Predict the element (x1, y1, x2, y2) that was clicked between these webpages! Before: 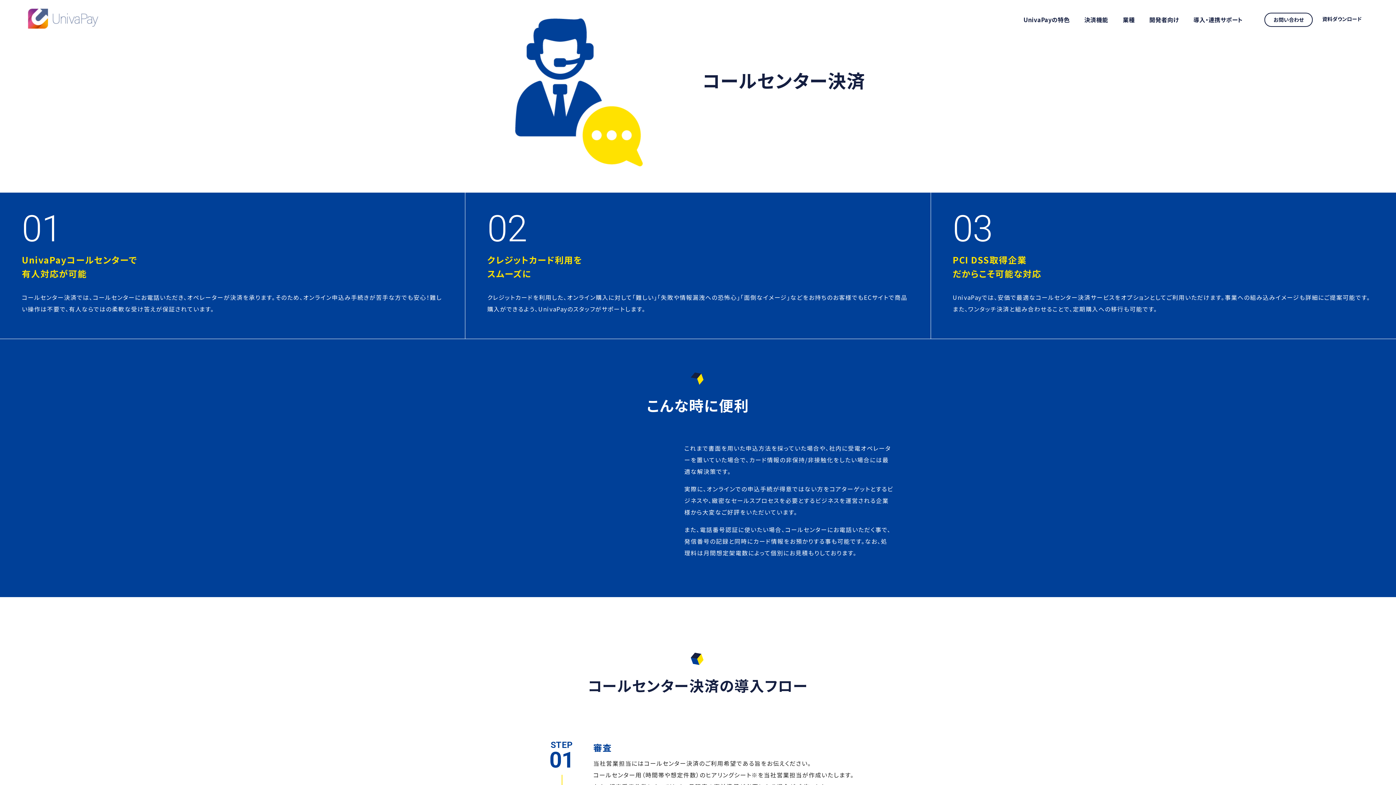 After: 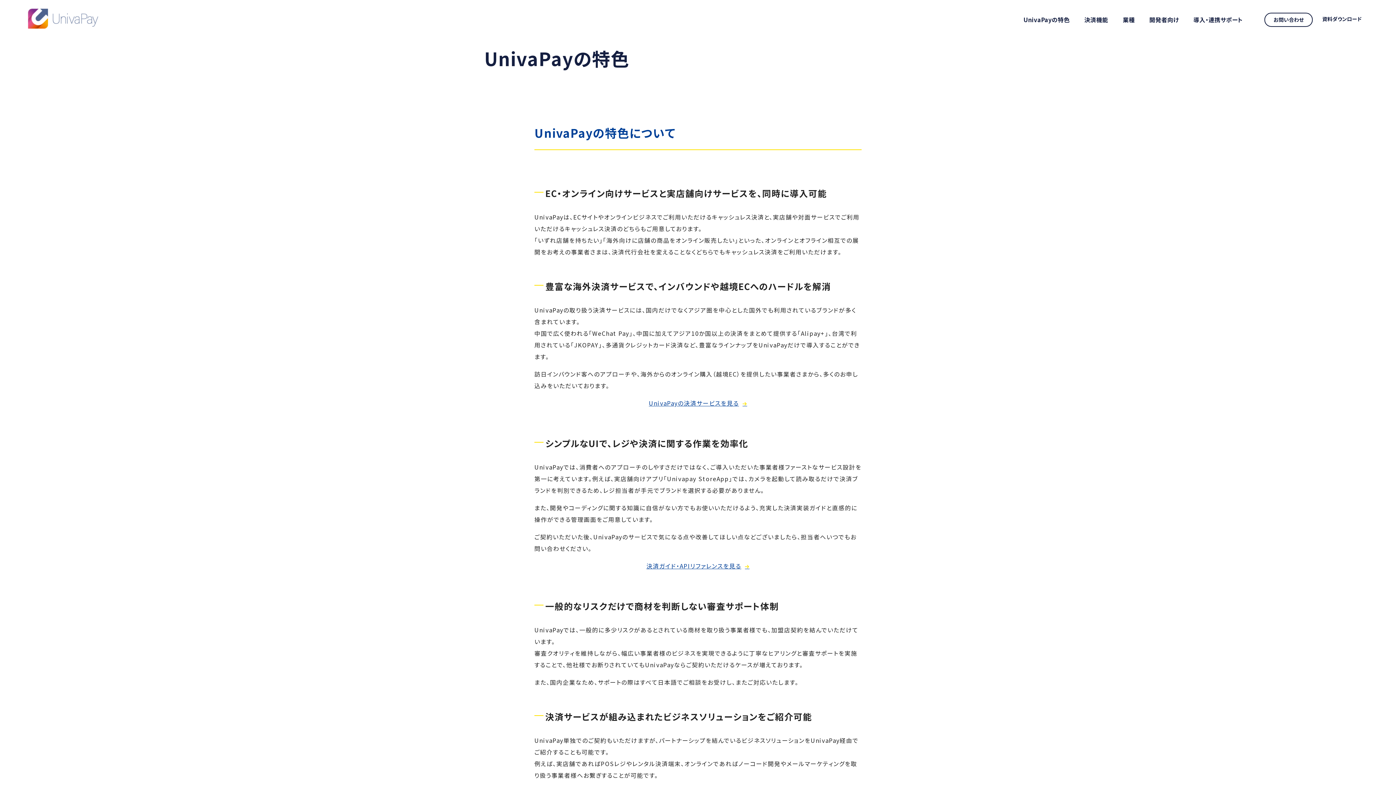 Action: bbox: (1016, 14, 1077, 24) label: UnivaPayの特色